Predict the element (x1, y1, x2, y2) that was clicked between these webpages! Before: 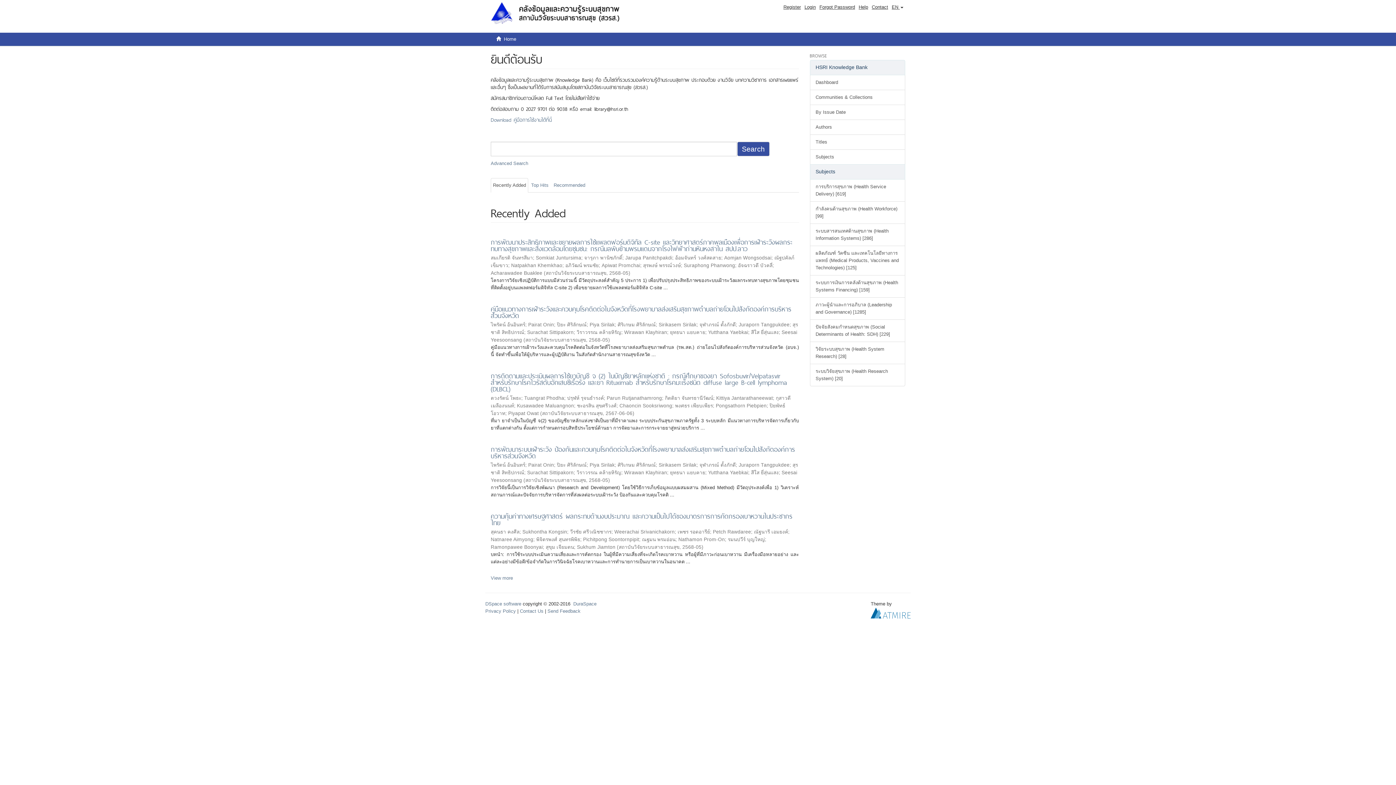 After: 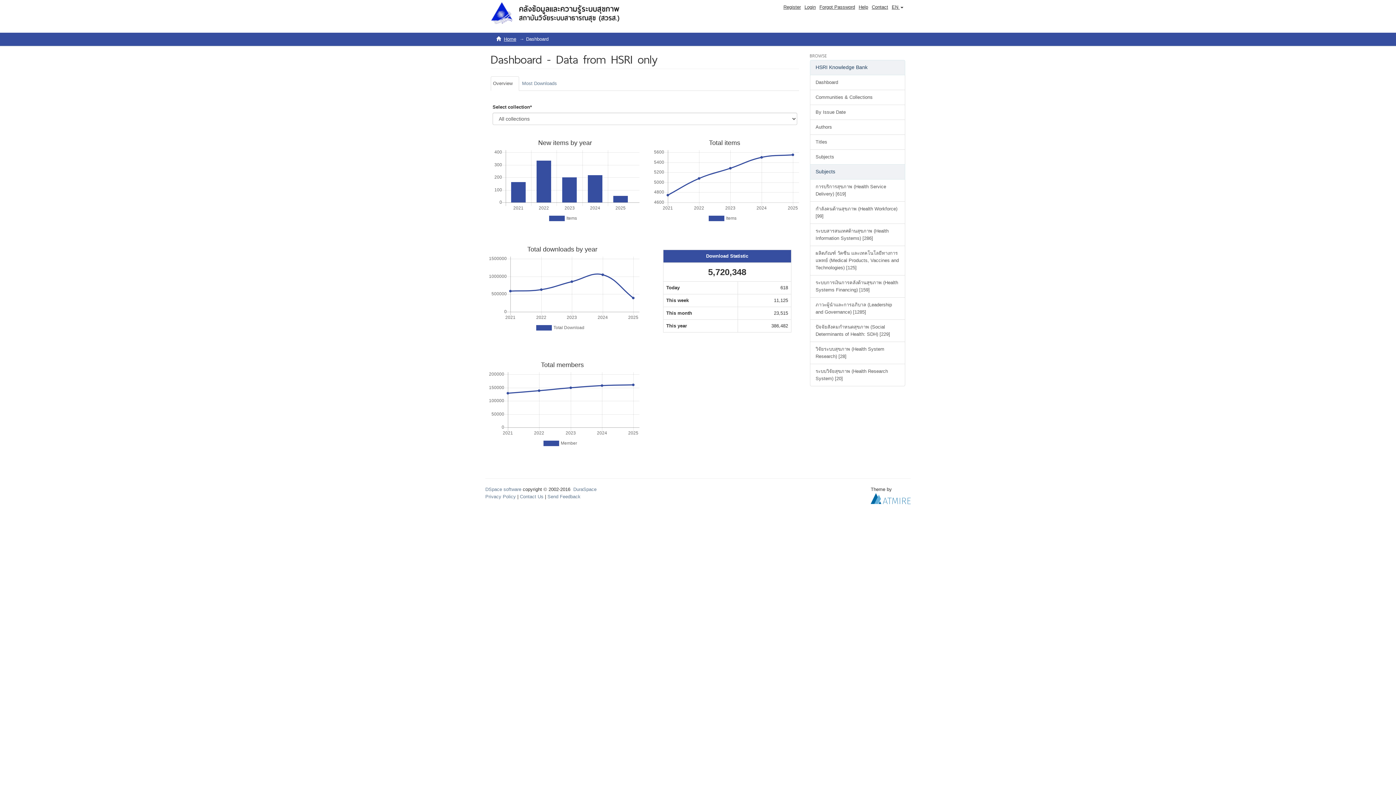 Action: bbox: (810, 74, 905, 90) label: Dashboard